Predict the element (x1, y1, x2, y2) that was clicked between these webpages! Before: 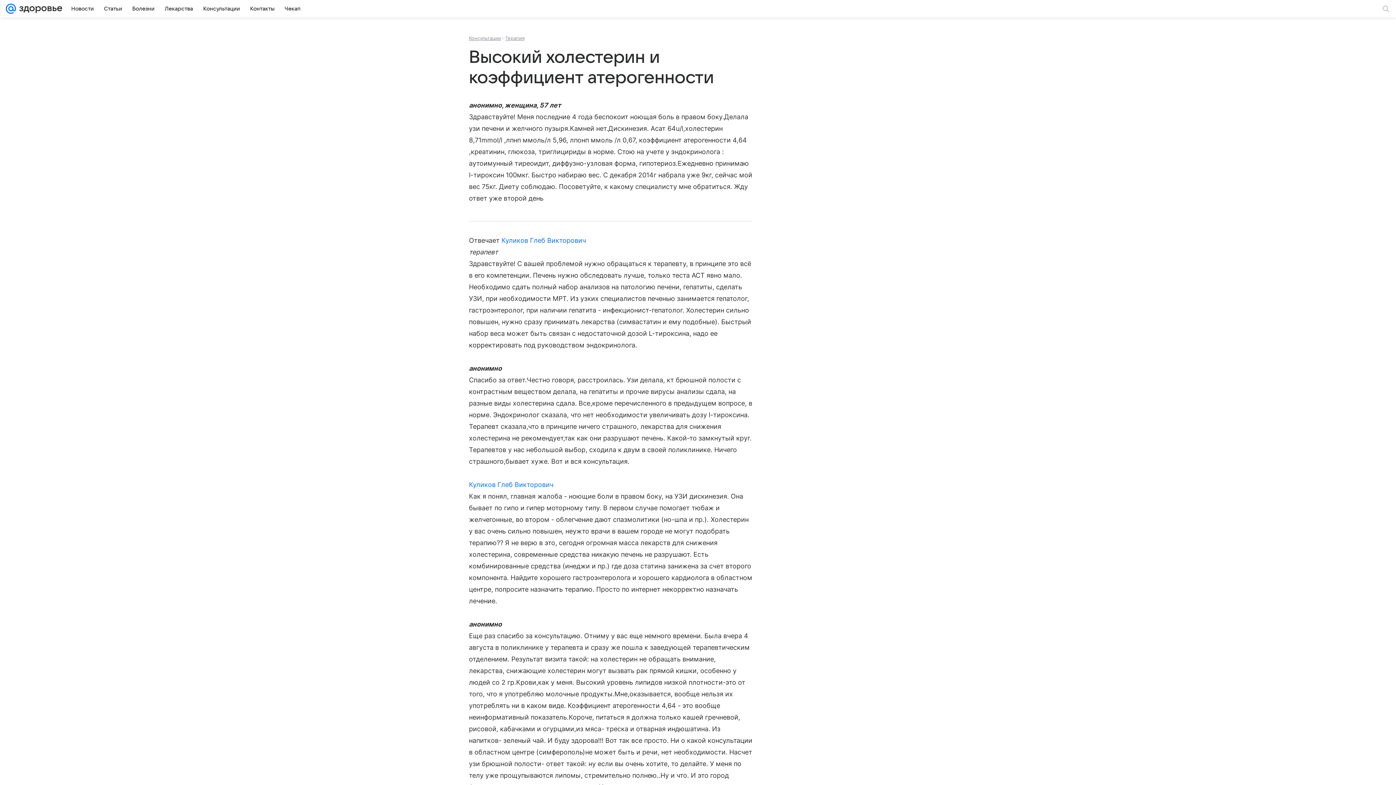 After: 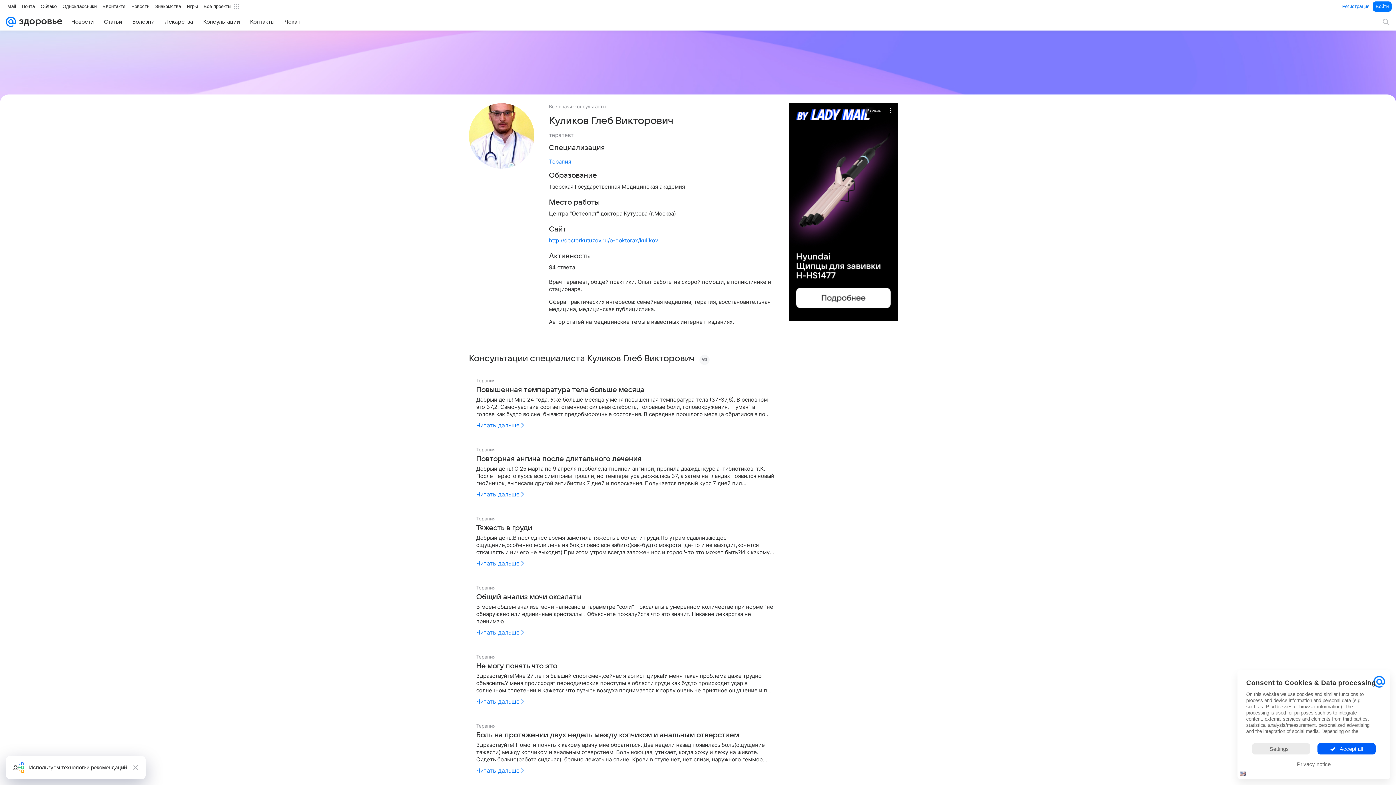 Action: bbox: (469, 481, 553, 488) label: Куликов Глеб Викторович